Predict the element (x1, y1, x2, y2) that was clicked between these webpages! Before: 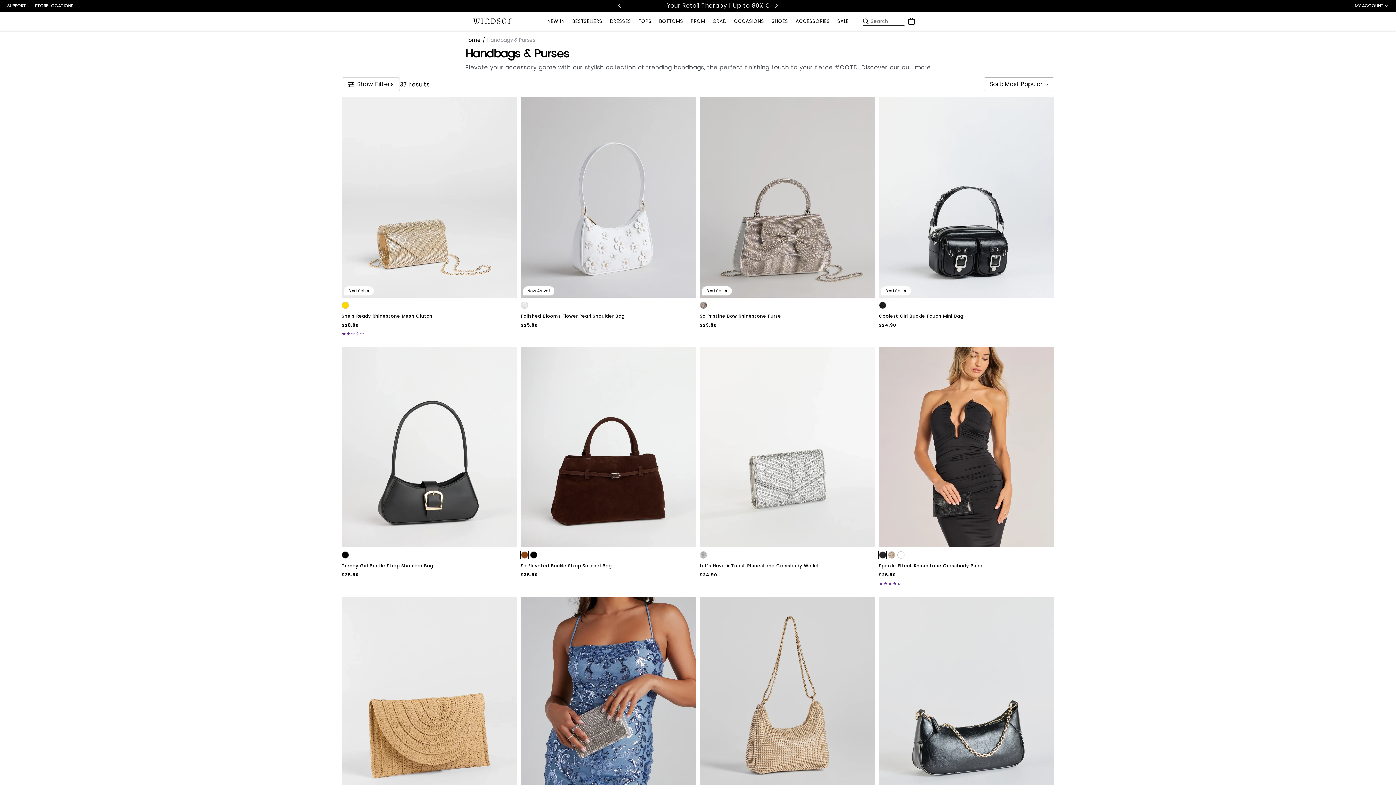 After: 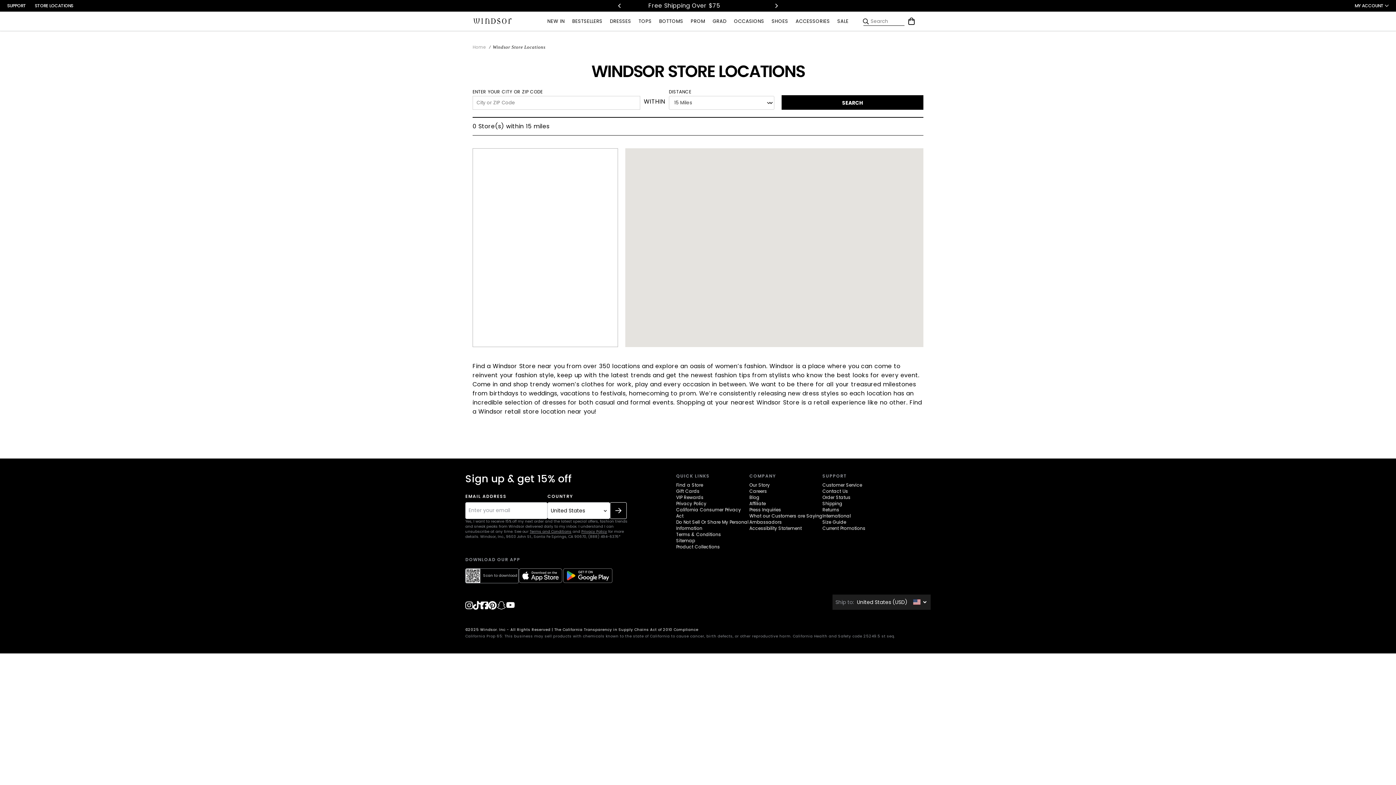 Action: bbox: (34, 2, 73, 8) label: STORE LOCATIONS